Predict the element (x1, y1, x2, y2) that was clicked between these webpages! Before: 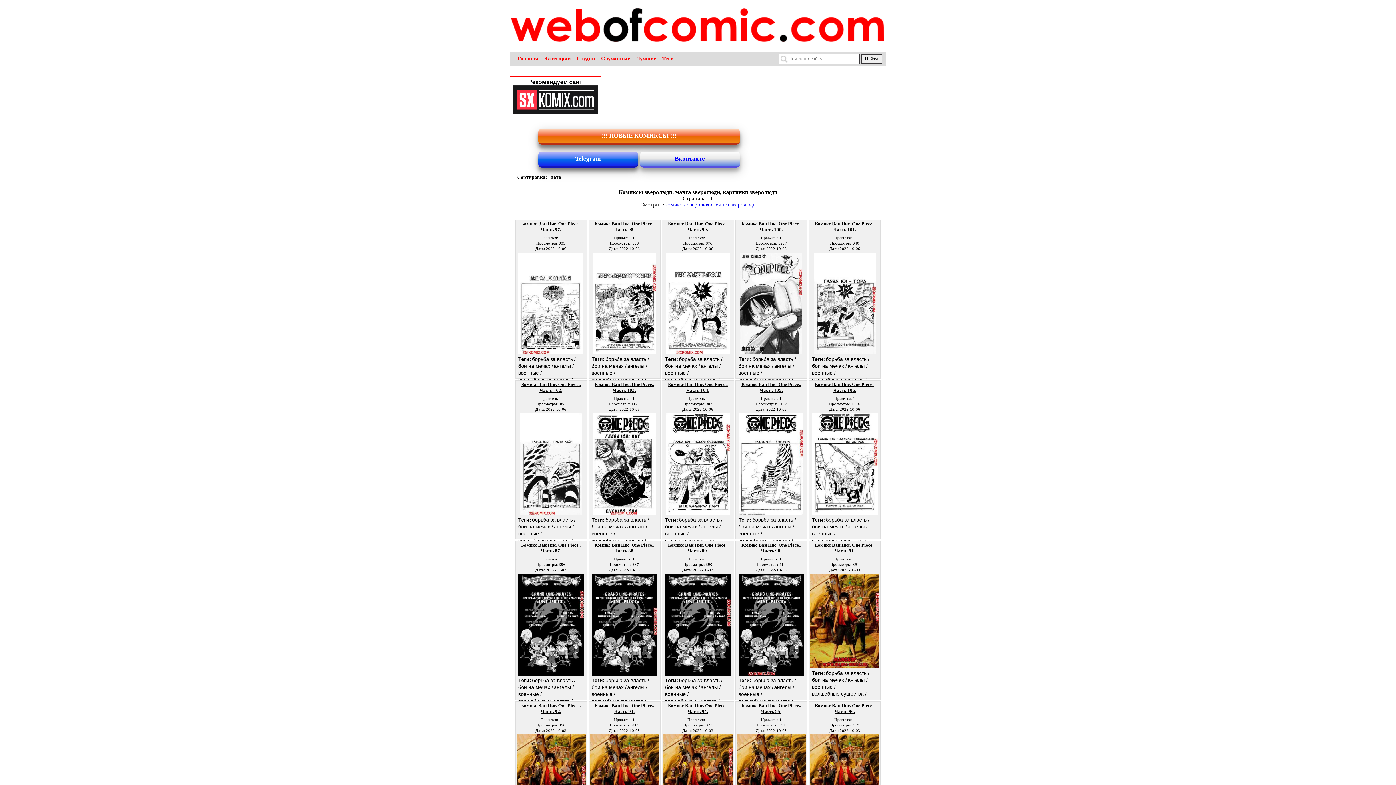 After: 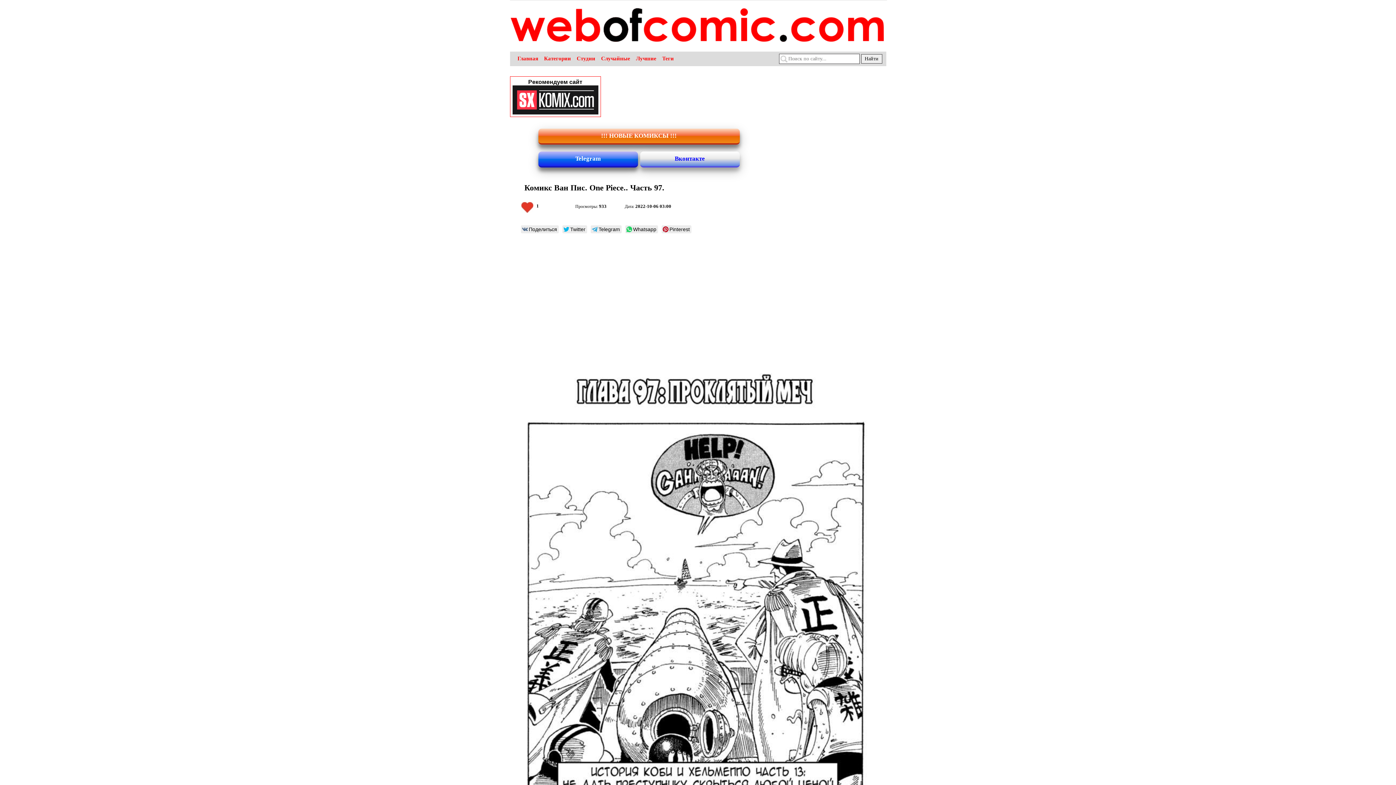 Action: bbox: (518, 349, 583, 355)